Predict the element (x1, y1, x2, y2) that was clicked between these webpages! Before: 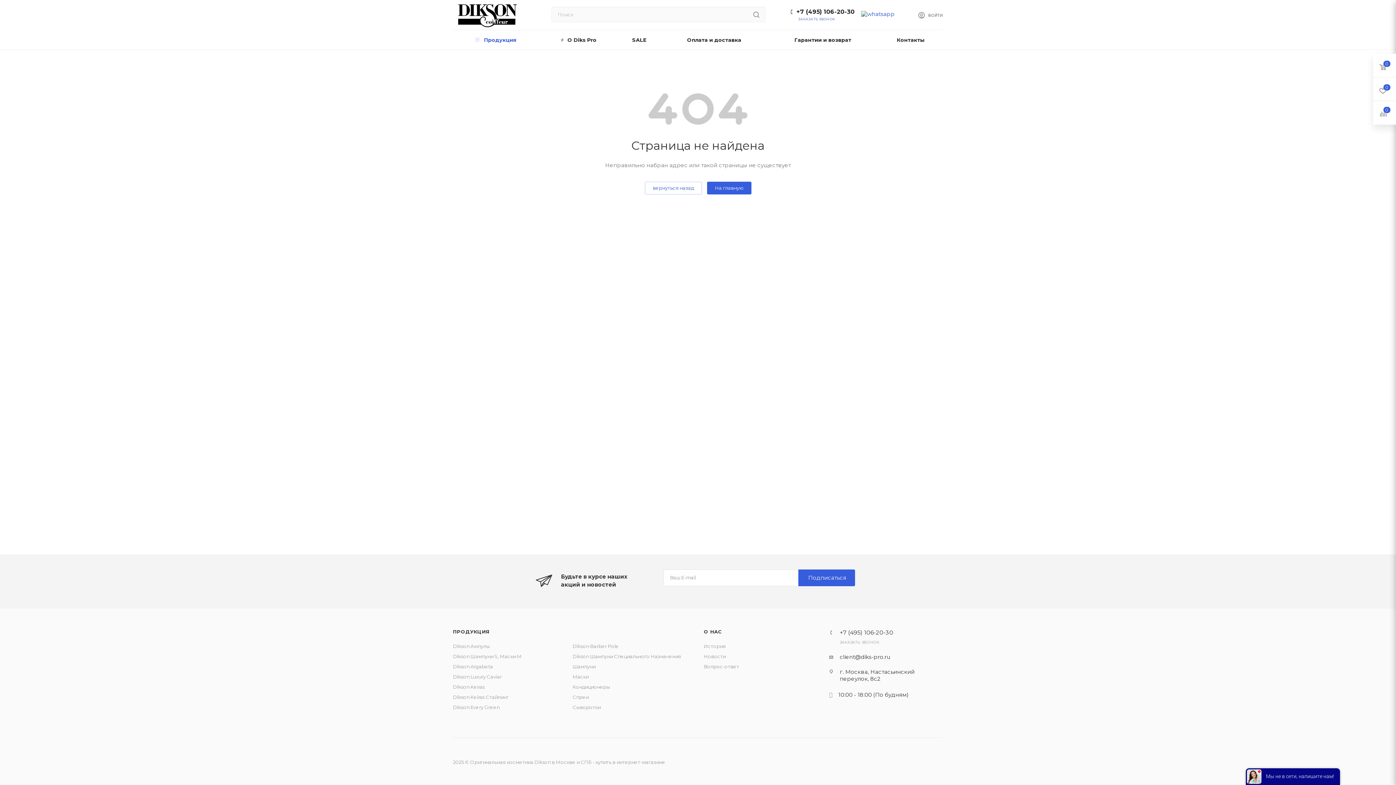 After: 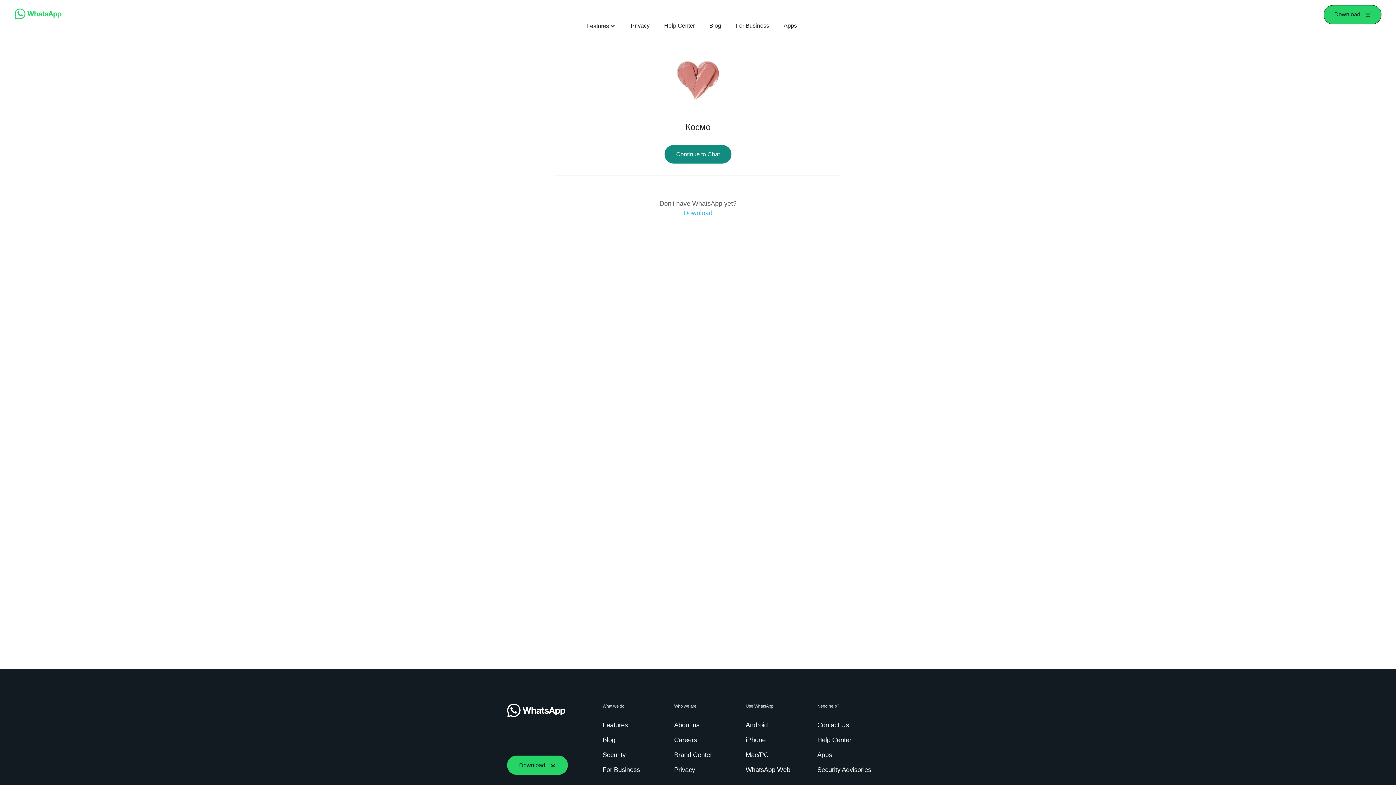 Action: bbox: (861, 8, 894, 15)